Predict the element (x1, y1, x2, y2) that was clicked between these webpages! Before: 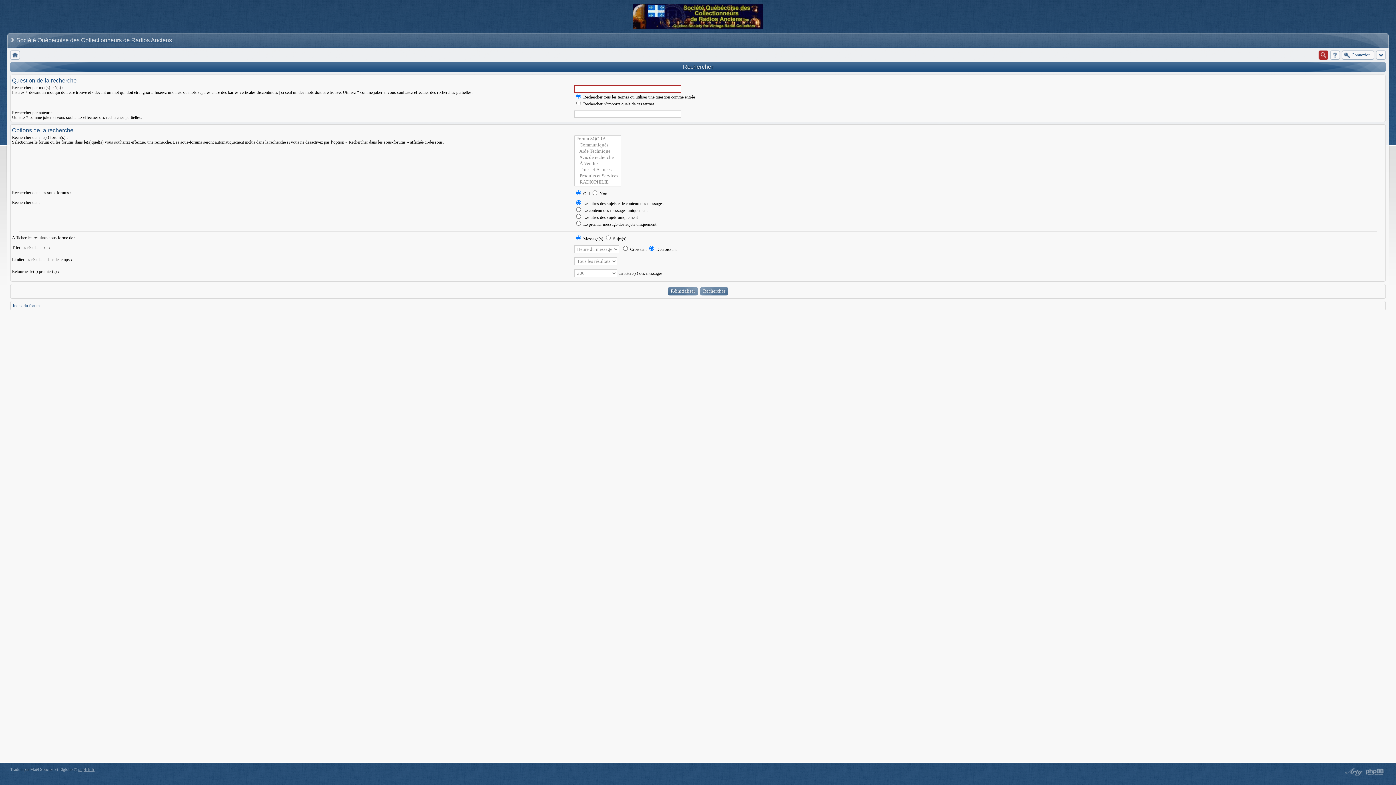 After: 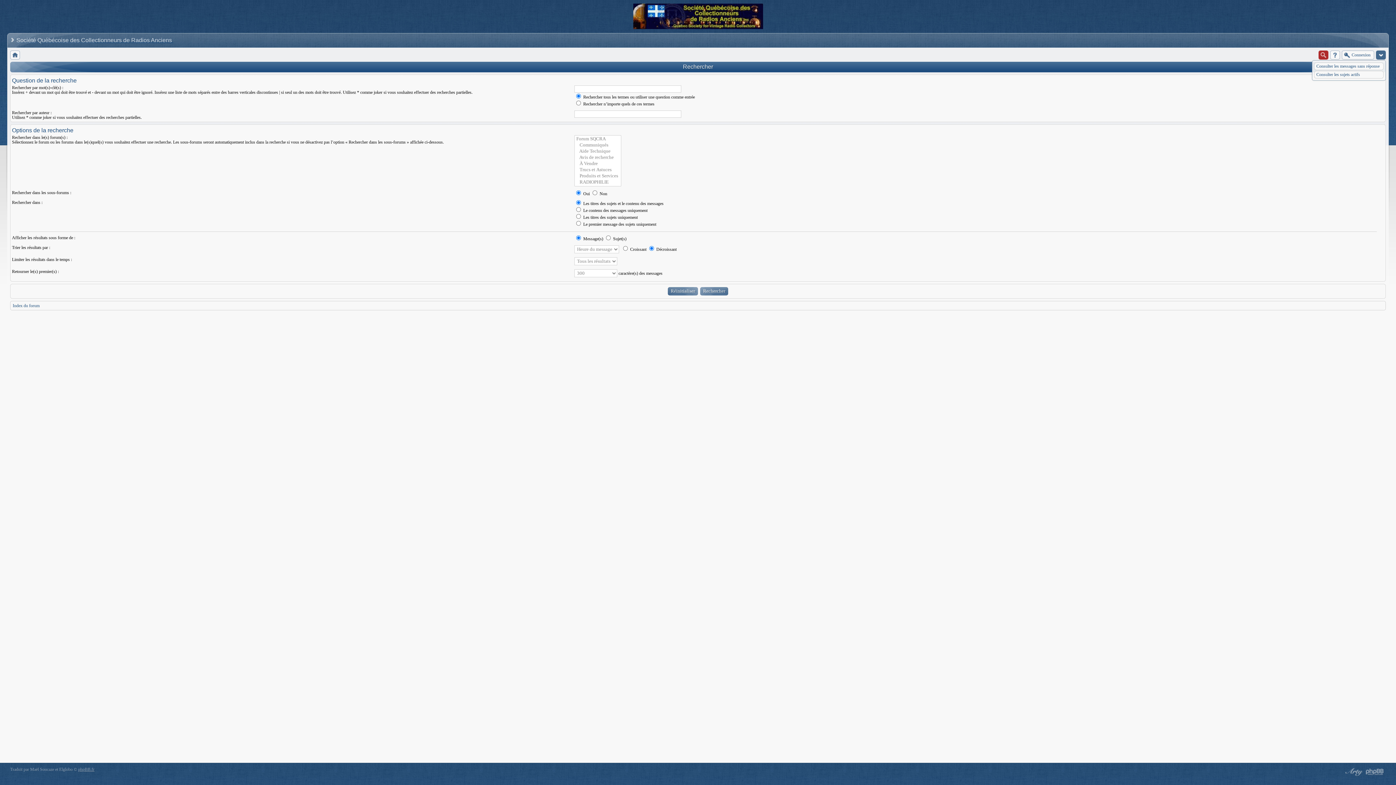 Action: bbox: (1376, 50, 1386, 59)